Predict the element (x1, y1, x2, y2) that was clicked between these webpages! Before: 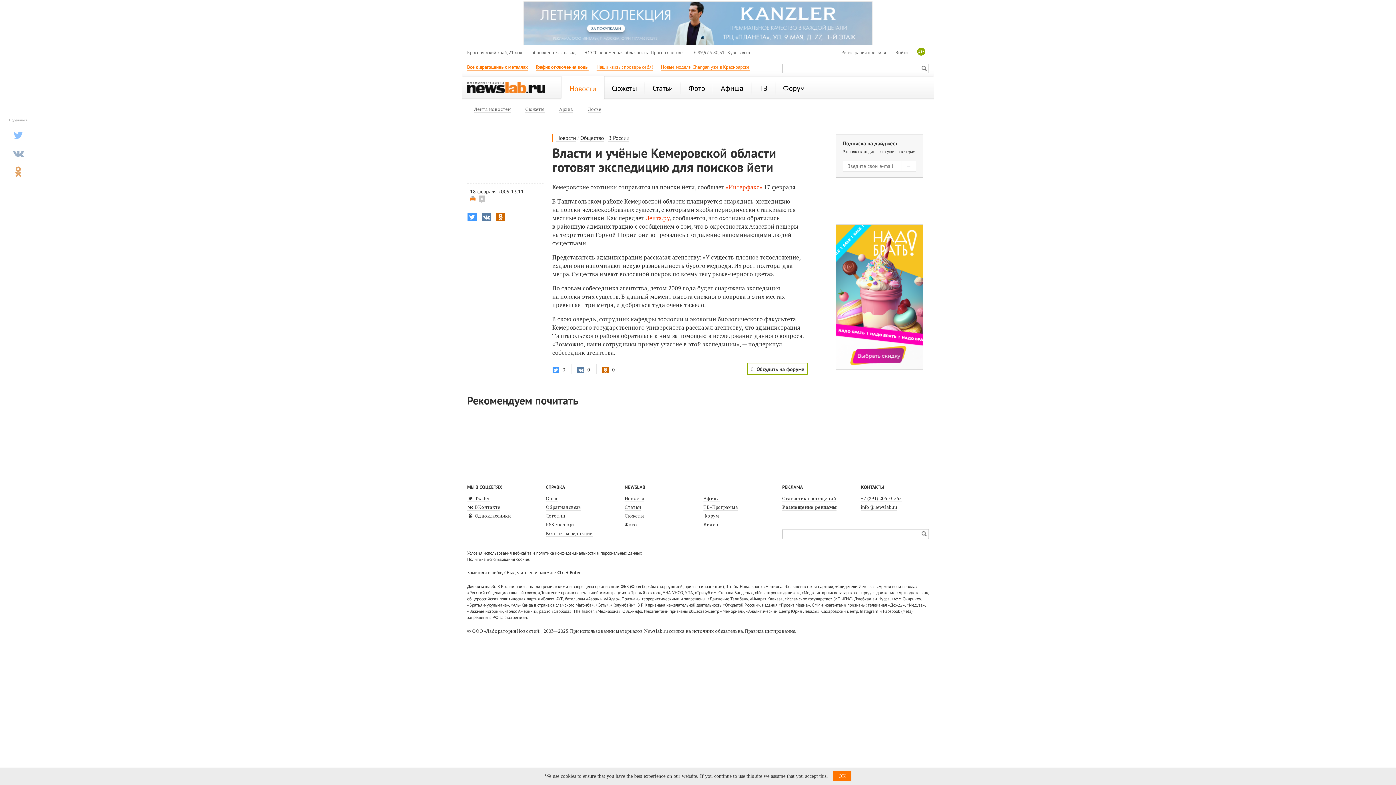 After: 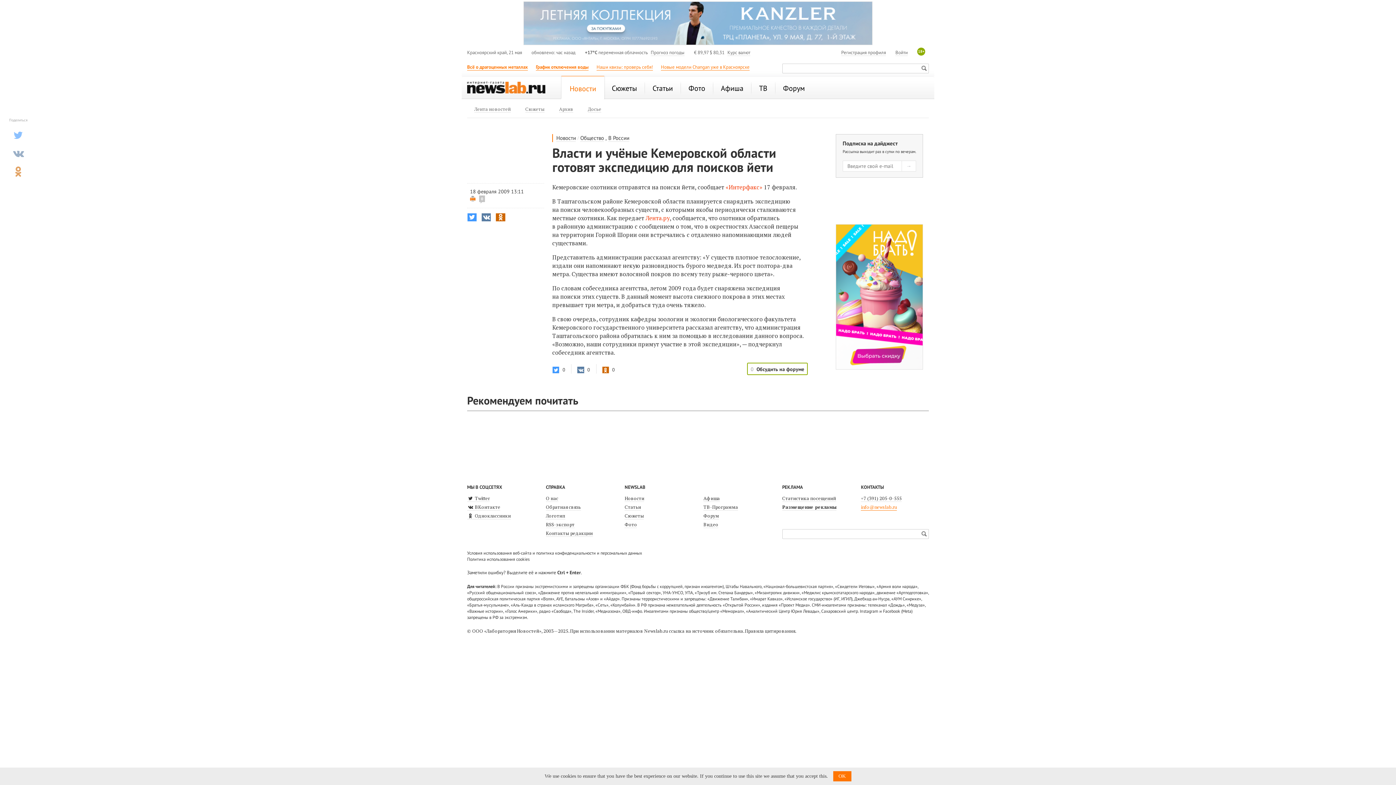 Action: label: info@newslab.ru bbox: (861, 503, 897, 510)